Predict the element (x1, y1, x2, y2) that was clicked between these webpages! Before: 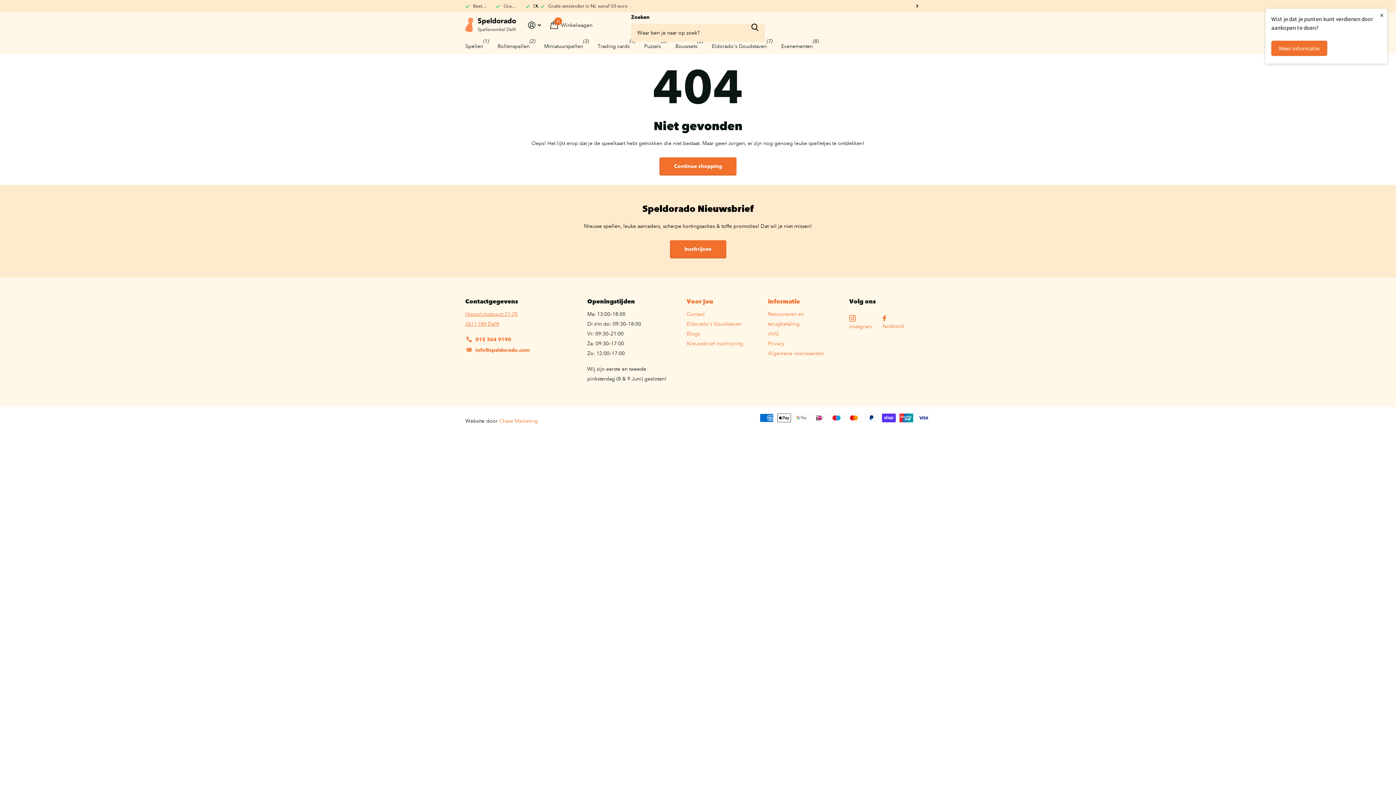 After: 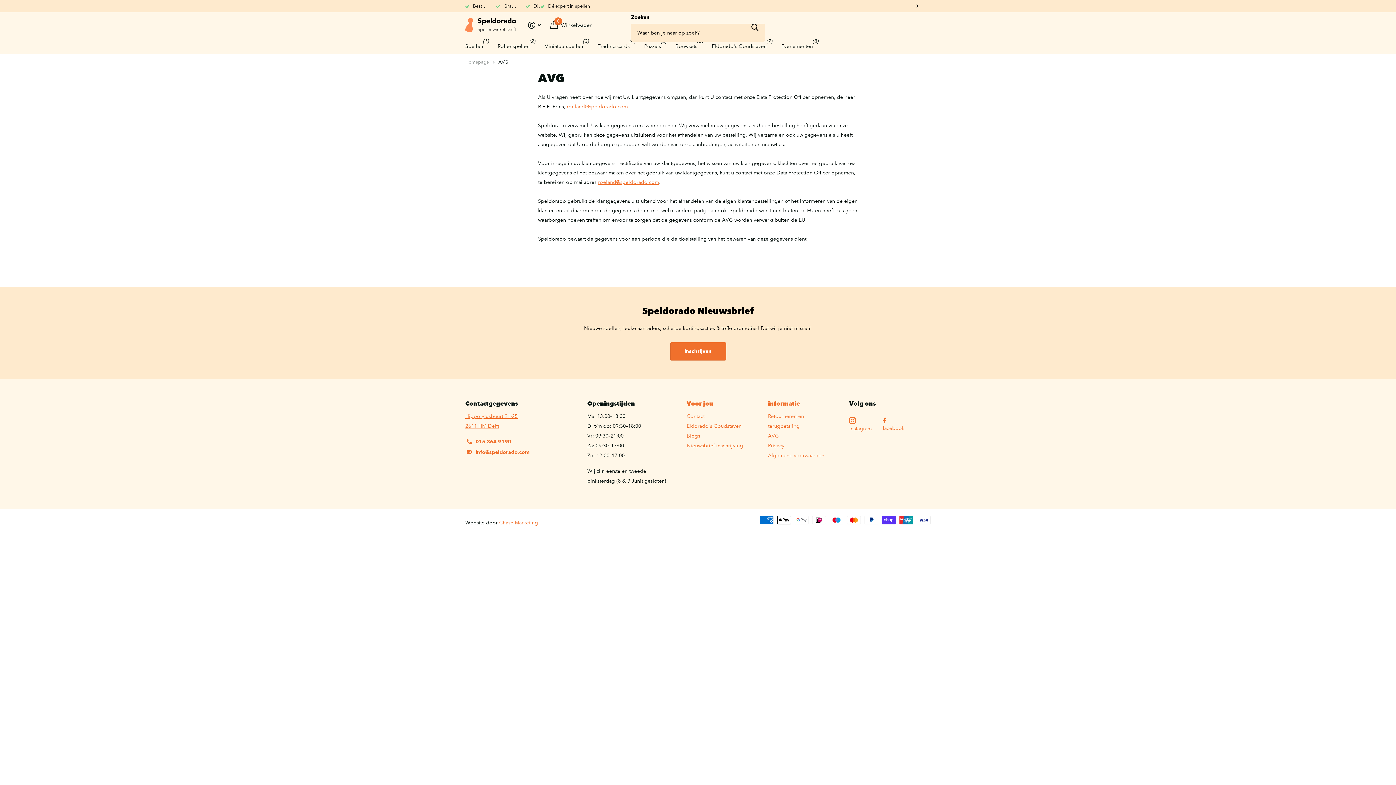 Action: bbox: (768, 330, 779, 337) label: AVG